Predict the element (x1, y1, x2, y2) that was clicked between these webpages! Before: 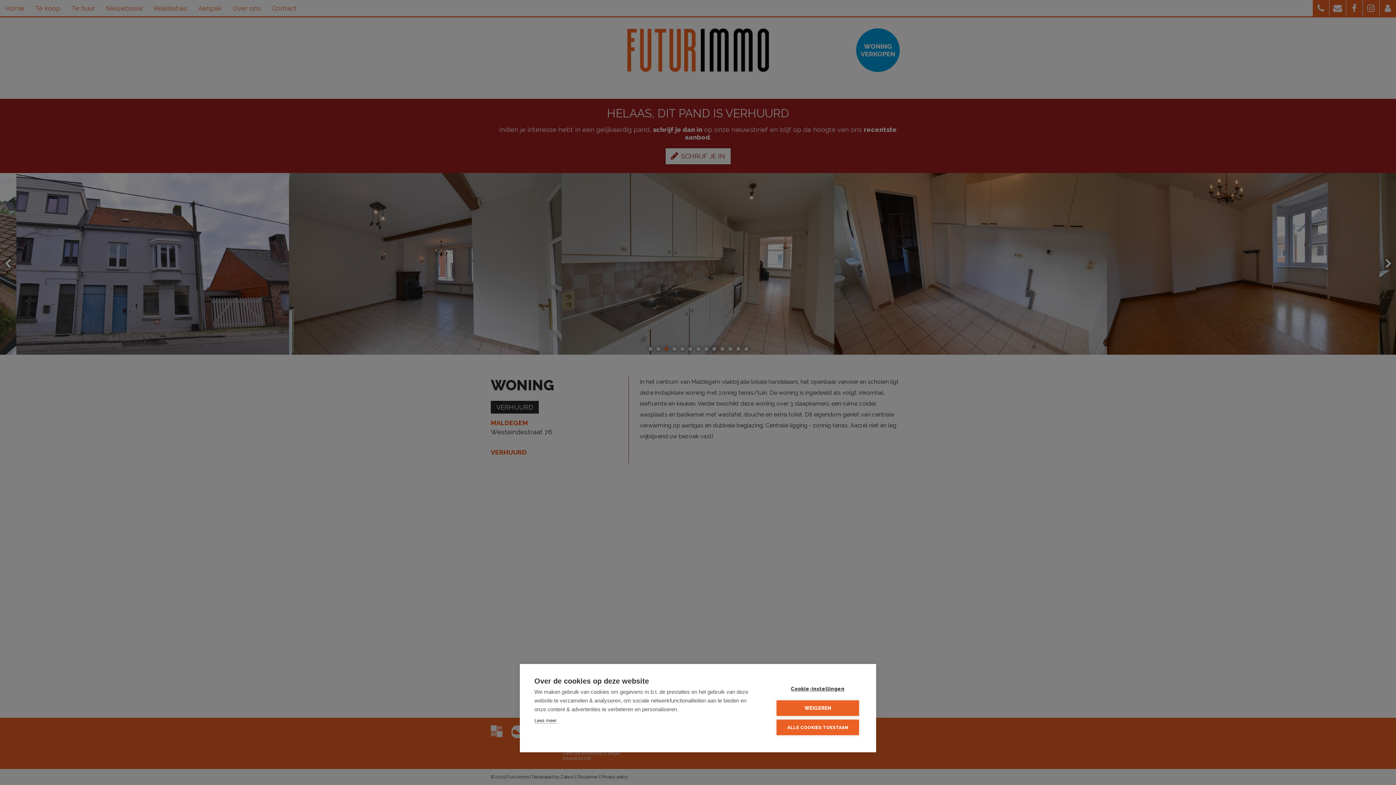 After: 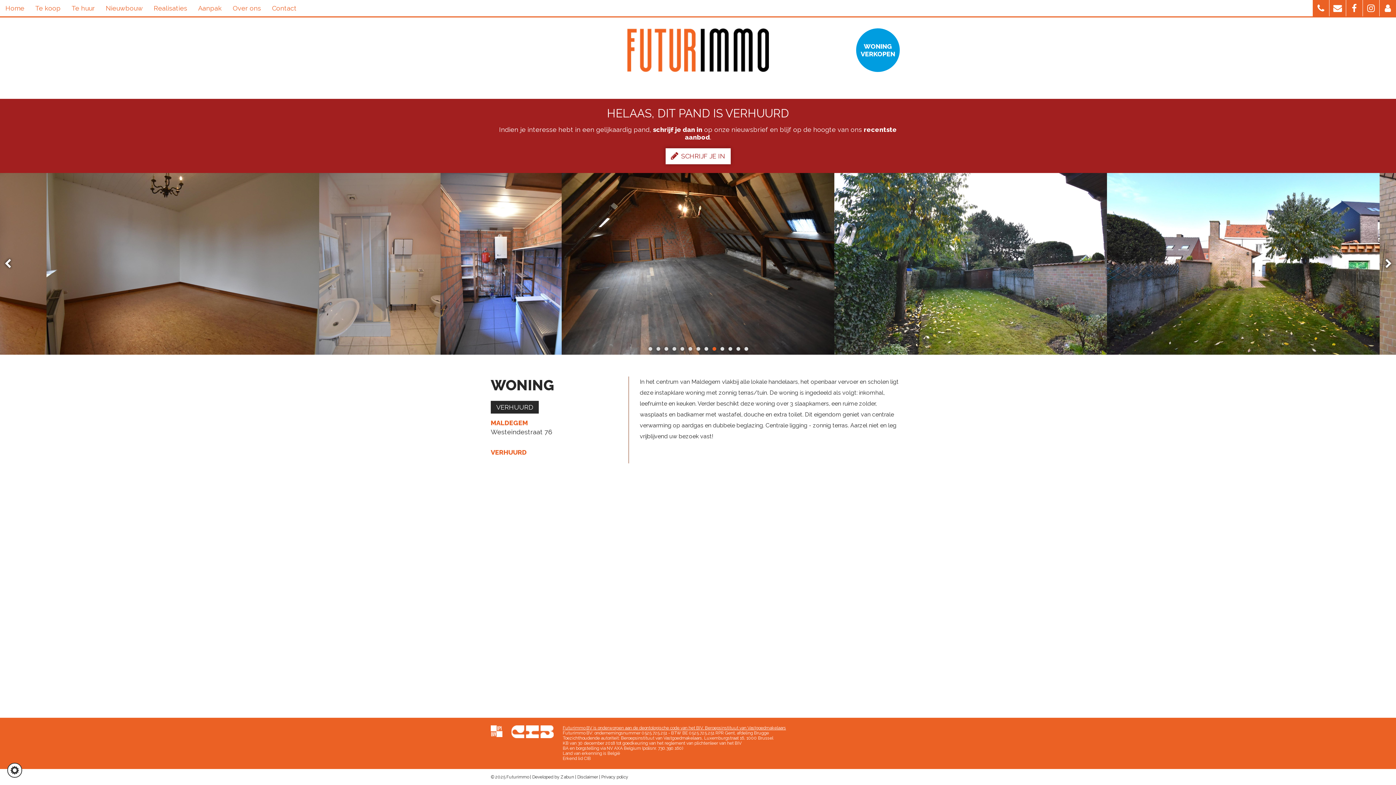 Action: label: WEIGEREN bbox: (776, 700, 859, 716)